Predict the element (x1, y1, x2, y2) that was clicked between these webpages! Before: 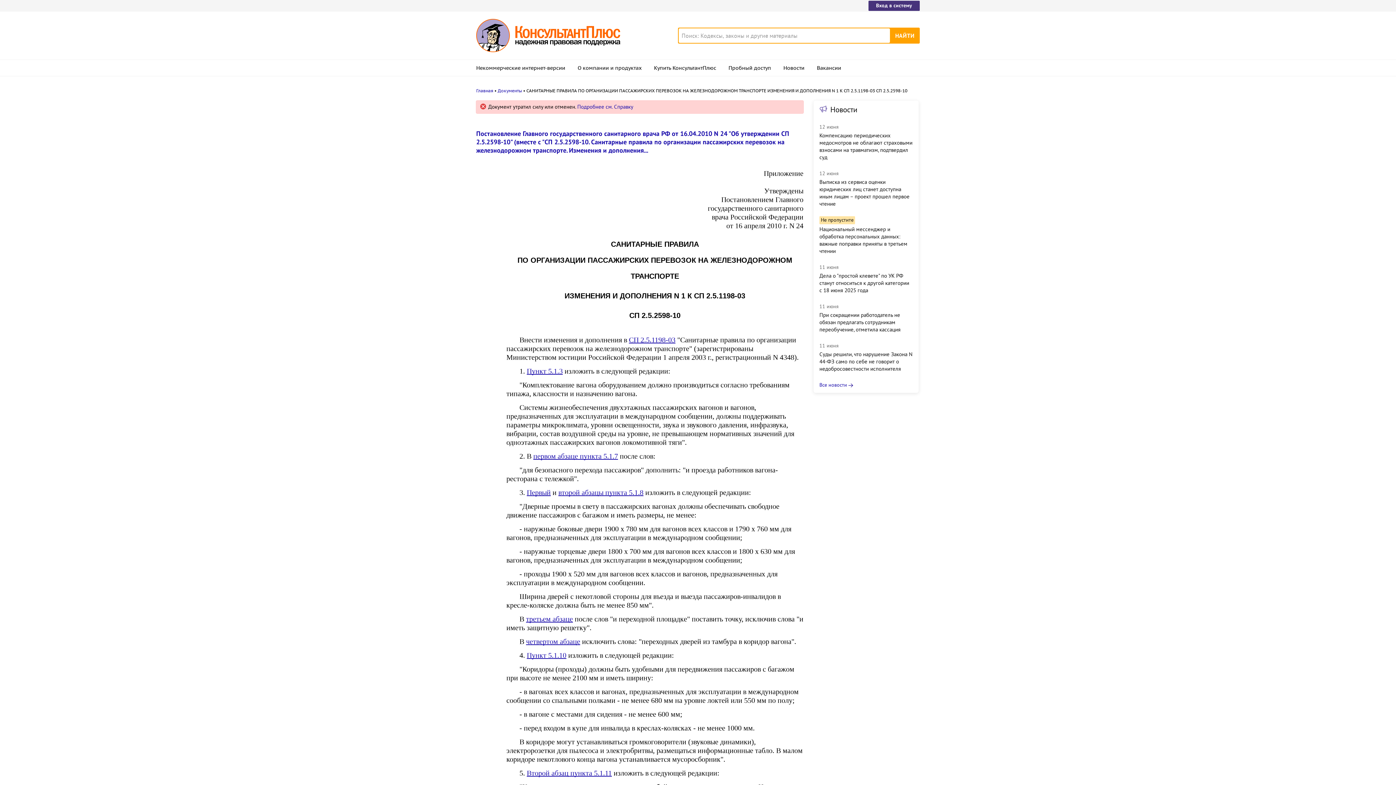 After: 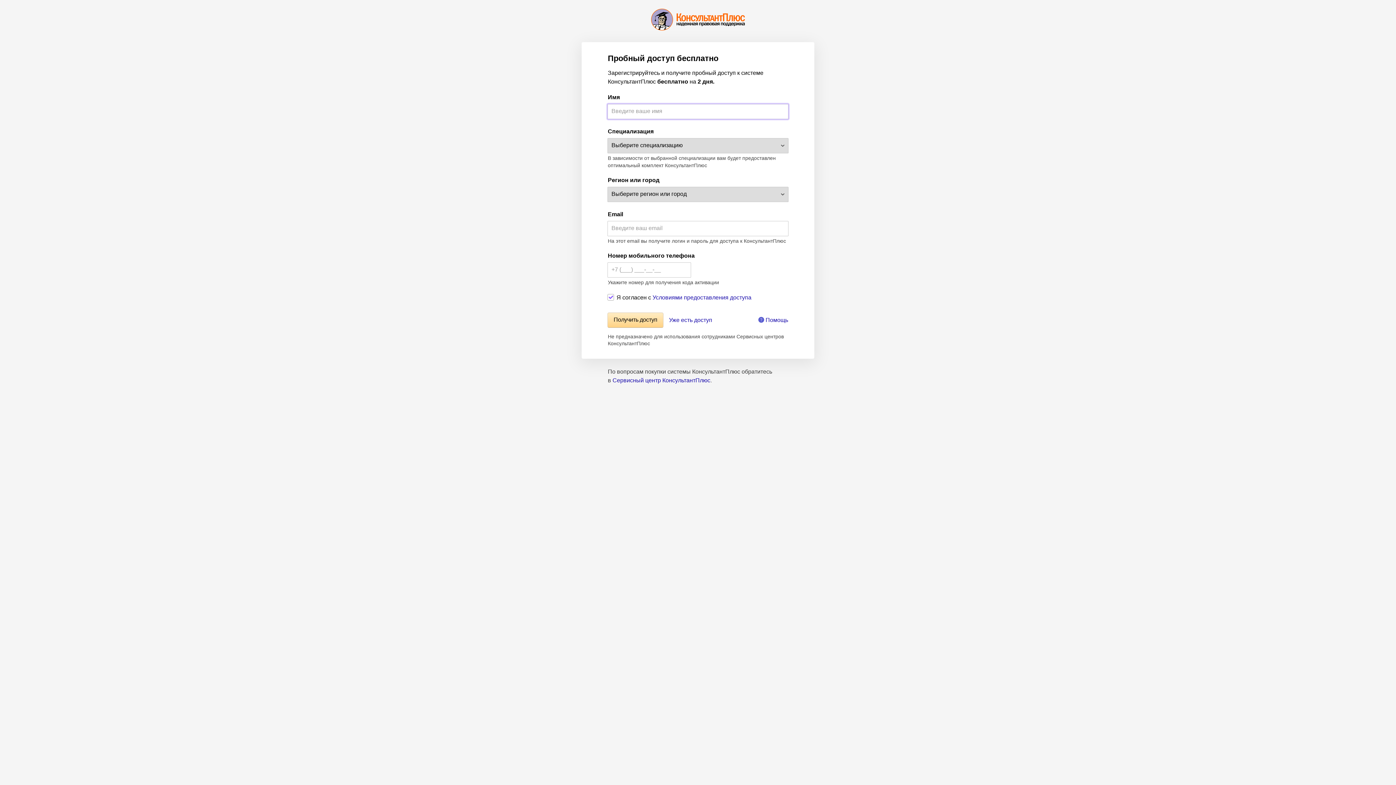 Action: label: Пробный доступ bbox: (728, 59, 771, 75)